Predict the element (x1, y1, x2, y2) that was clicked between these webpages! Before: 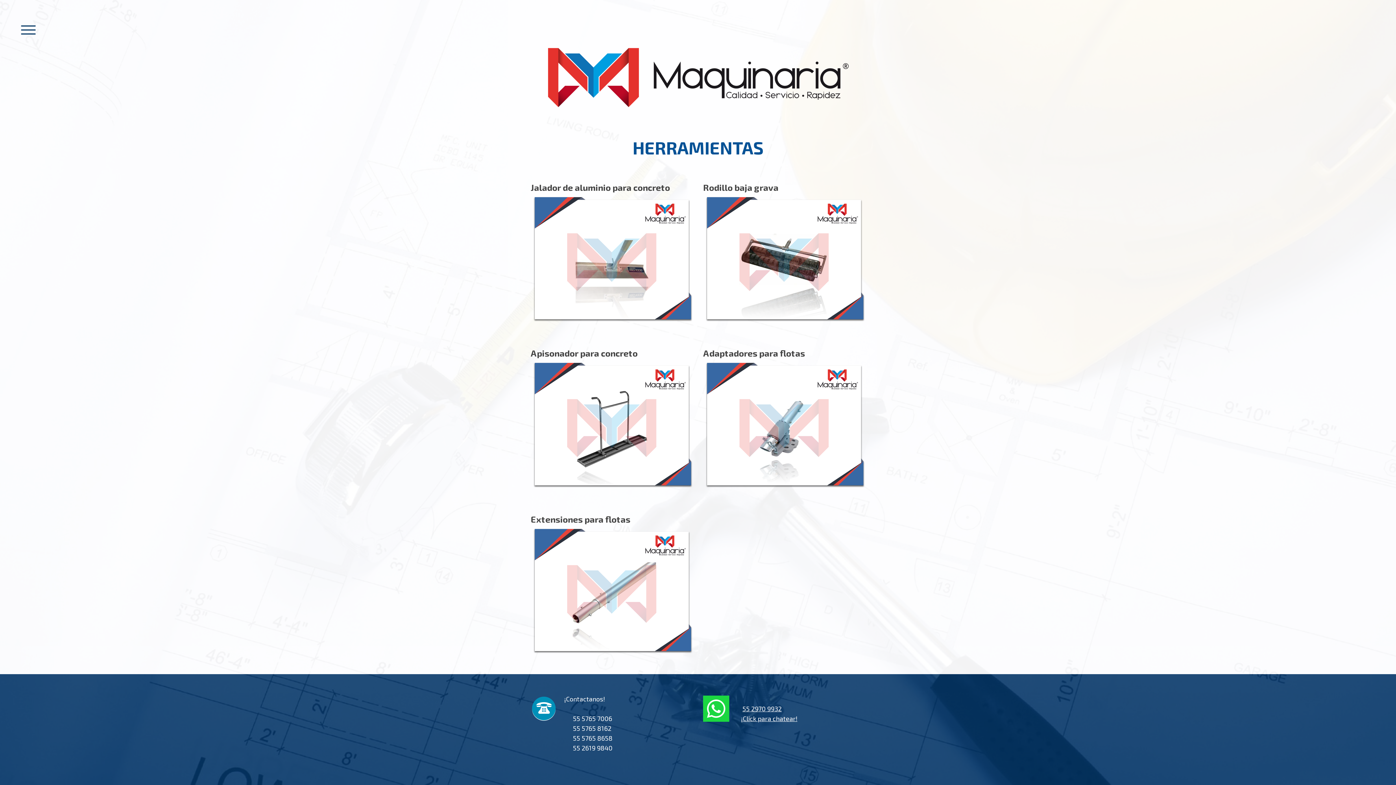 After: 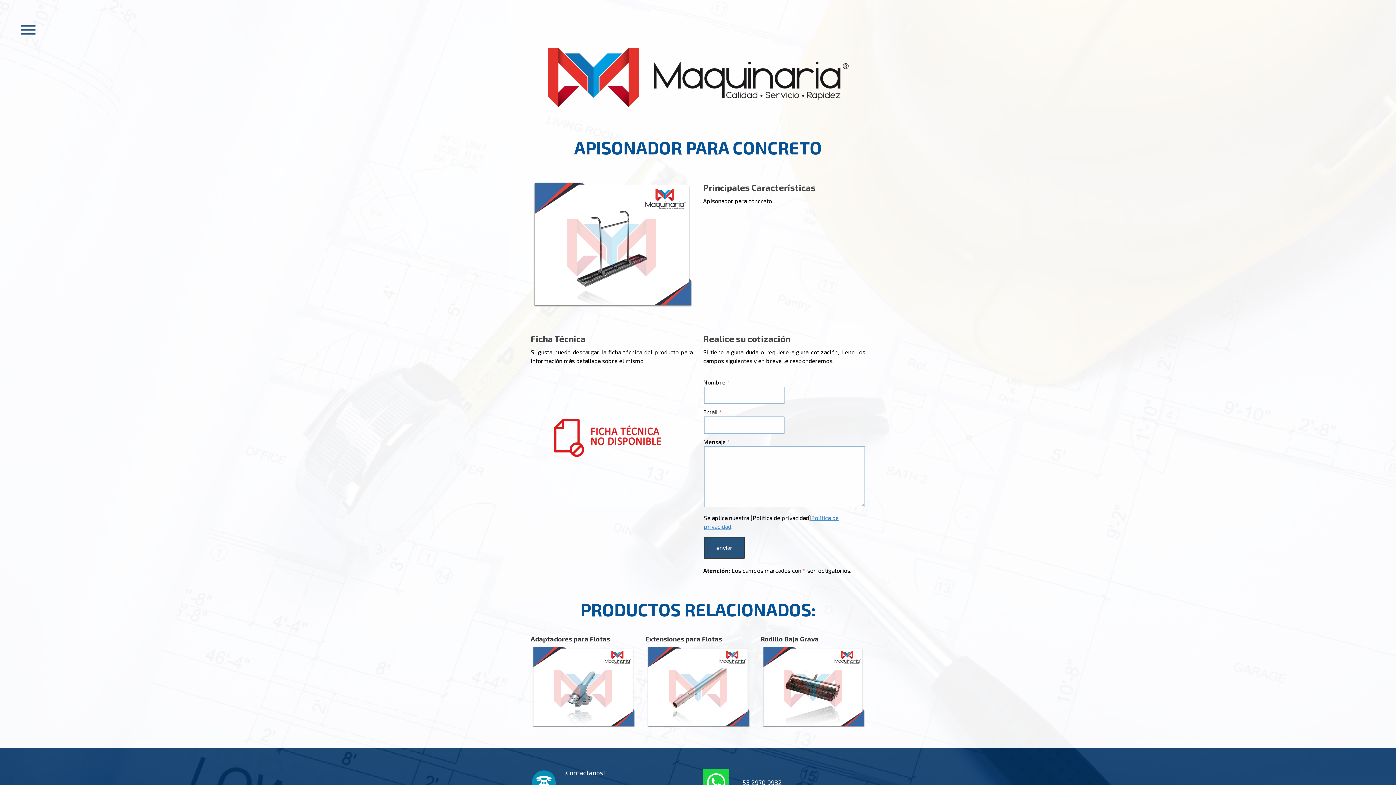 Action: bbox: (530, 363, 692, 370)